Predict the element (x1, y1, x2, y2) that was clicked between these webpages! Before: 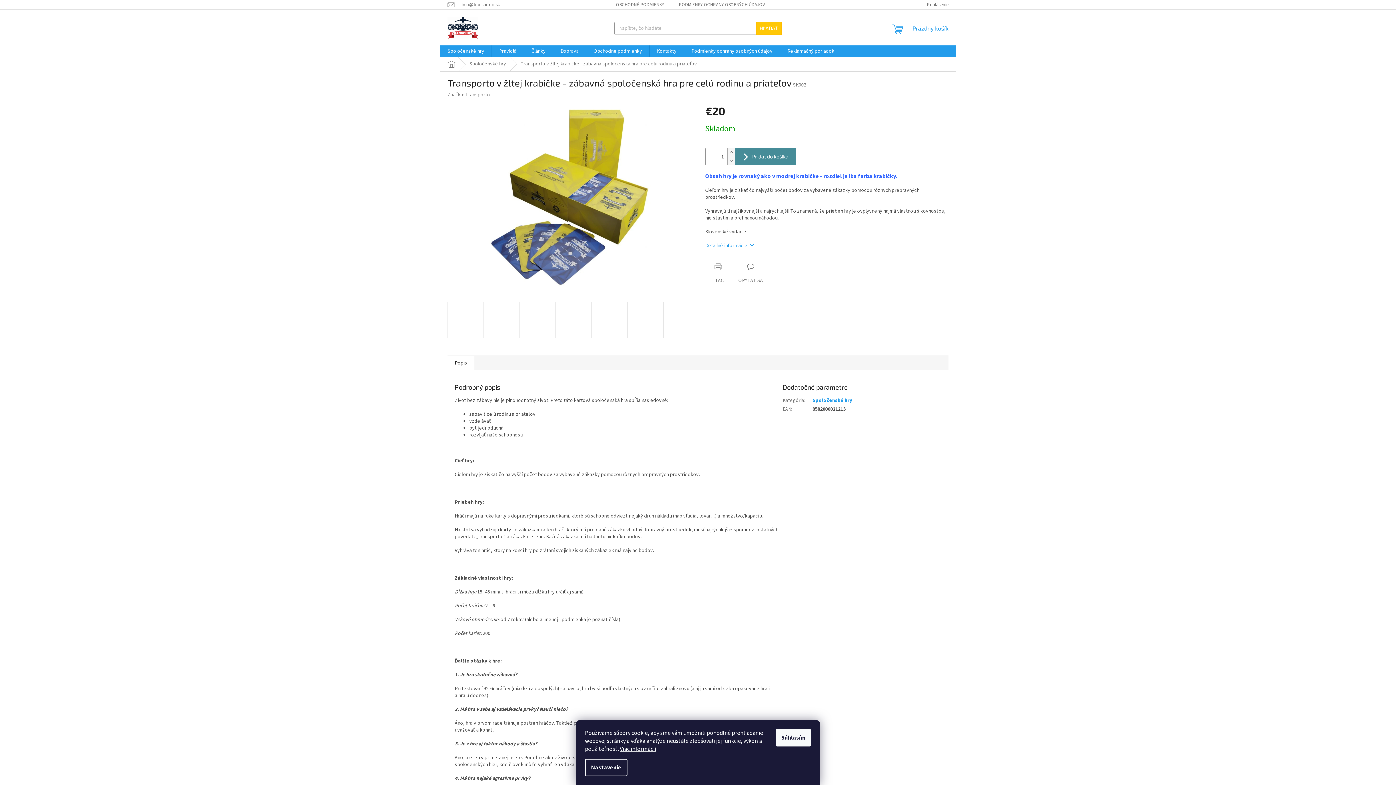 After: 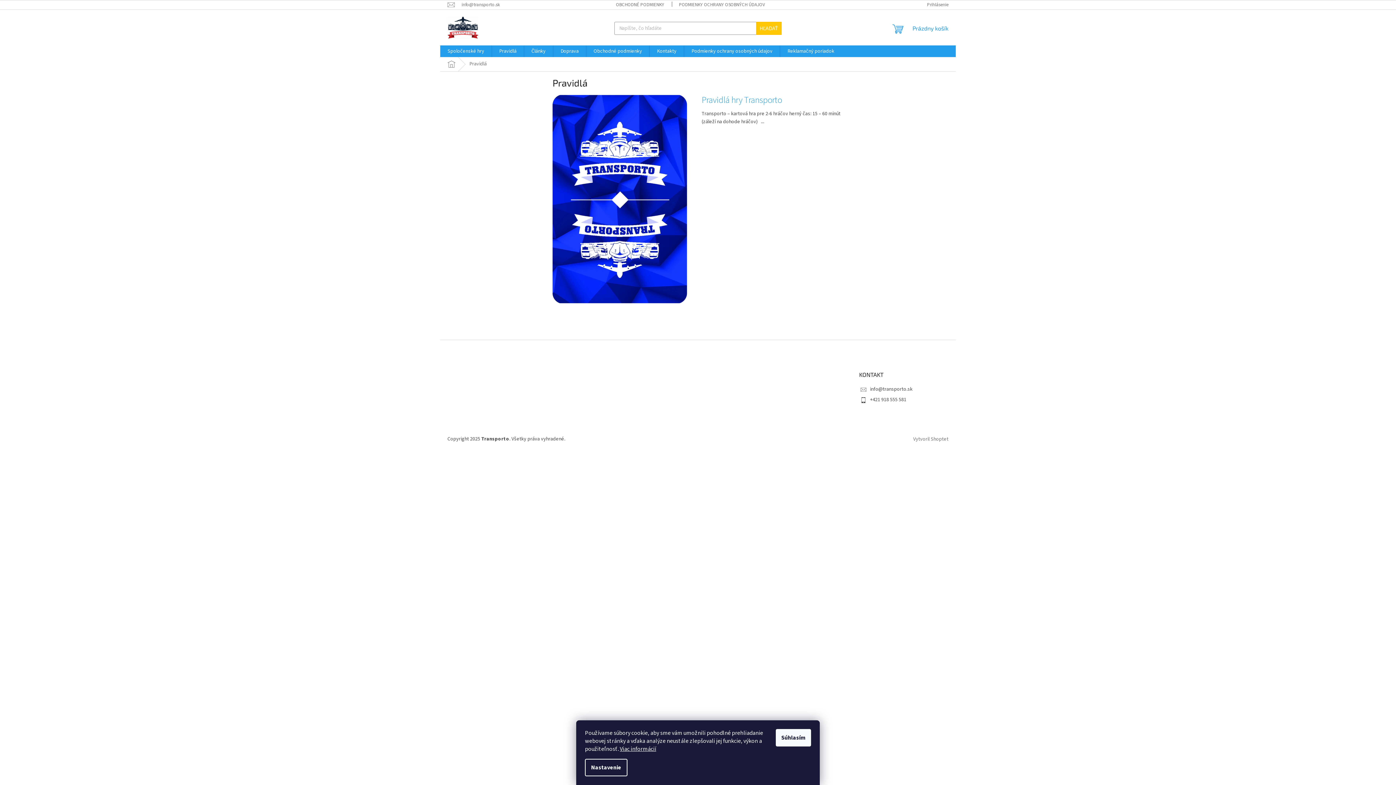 Action: bbox: (492, 45, 524, 57) label: Pravidlá